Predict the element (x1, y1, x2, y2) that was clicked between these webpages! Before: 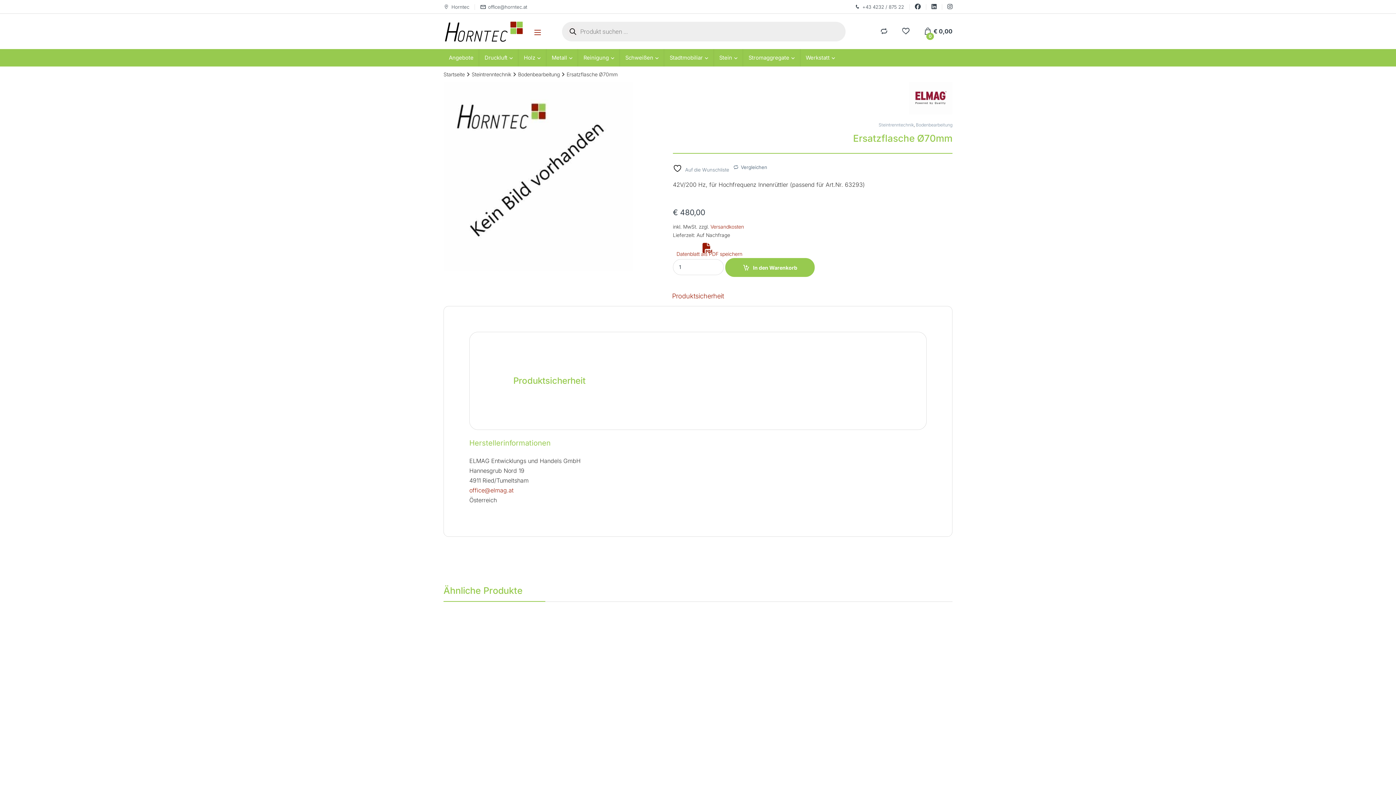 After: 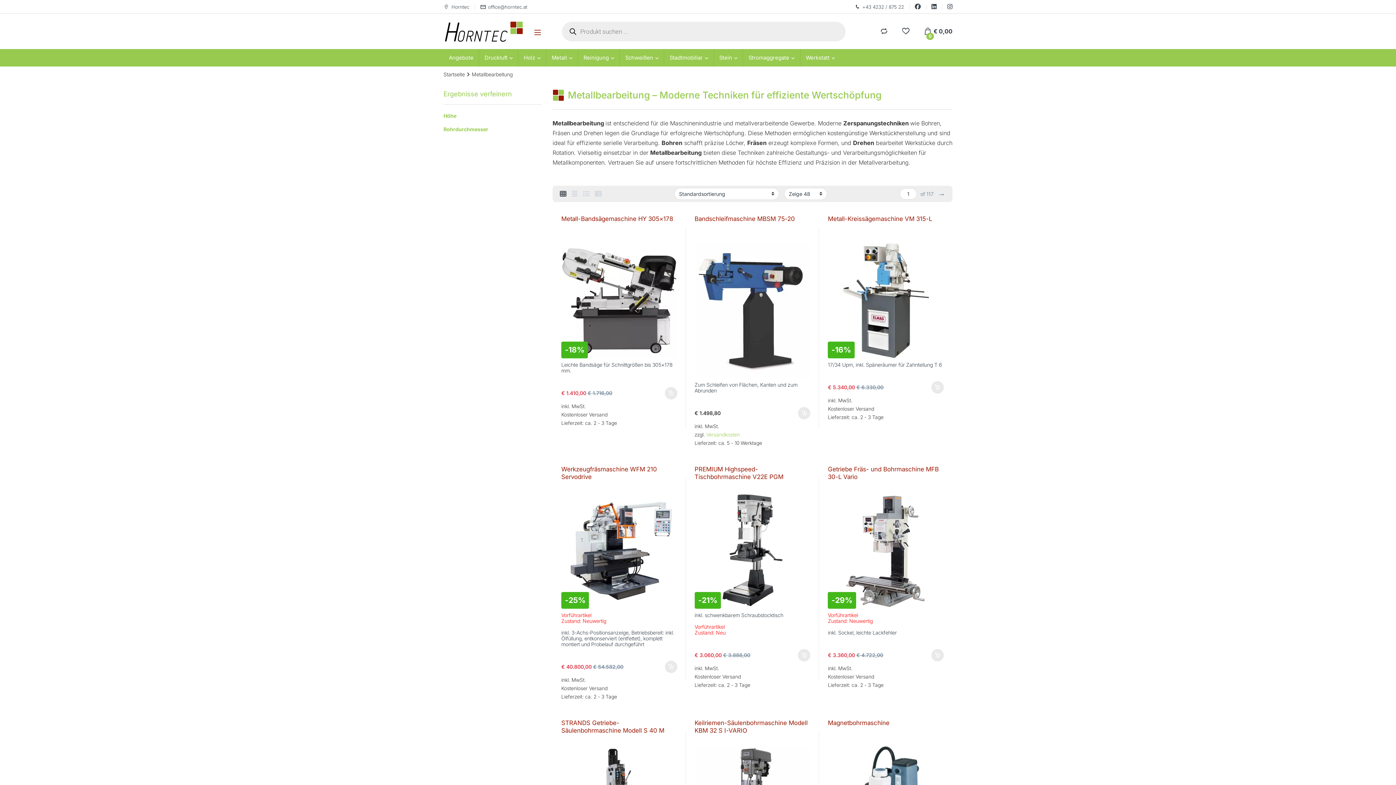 Action: label: Metall bbox: (546, 49, 577, 66)